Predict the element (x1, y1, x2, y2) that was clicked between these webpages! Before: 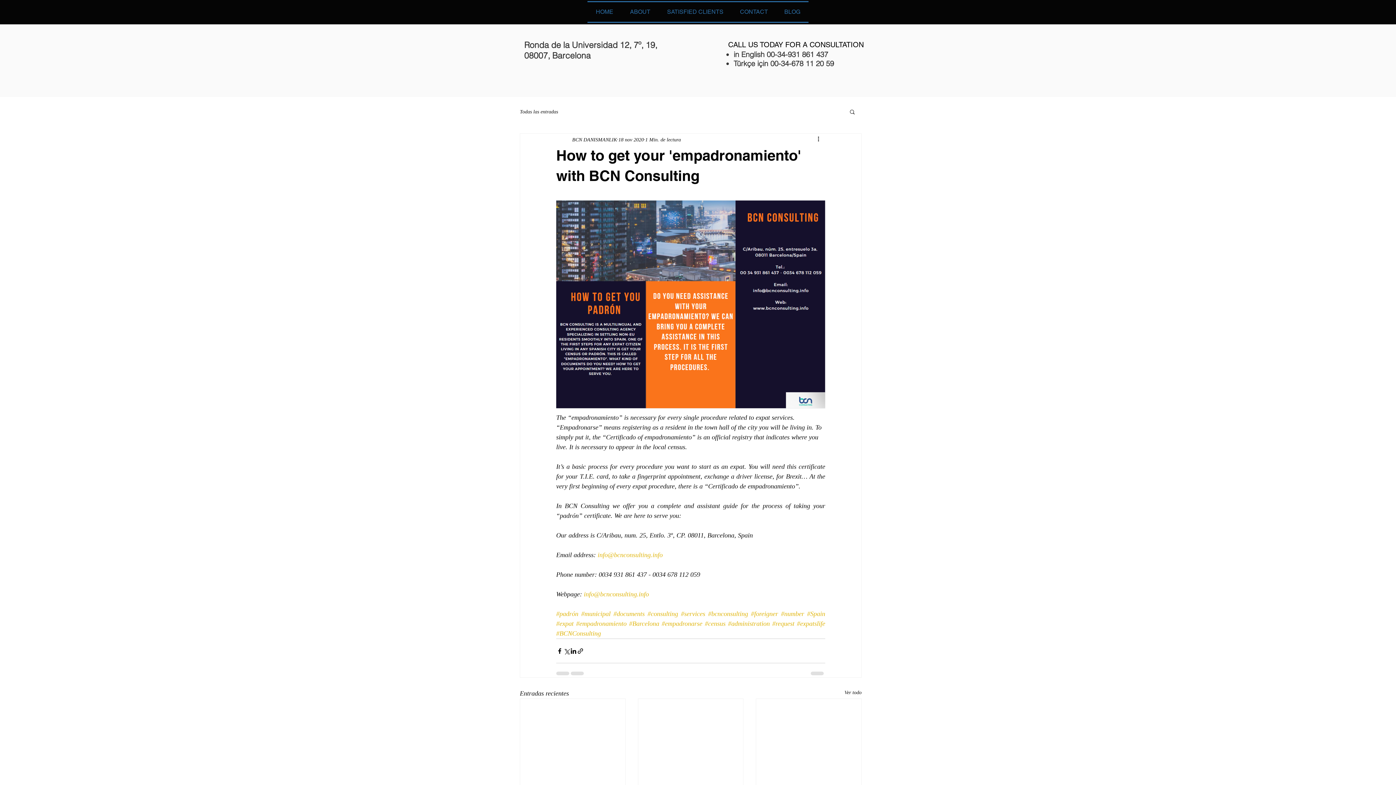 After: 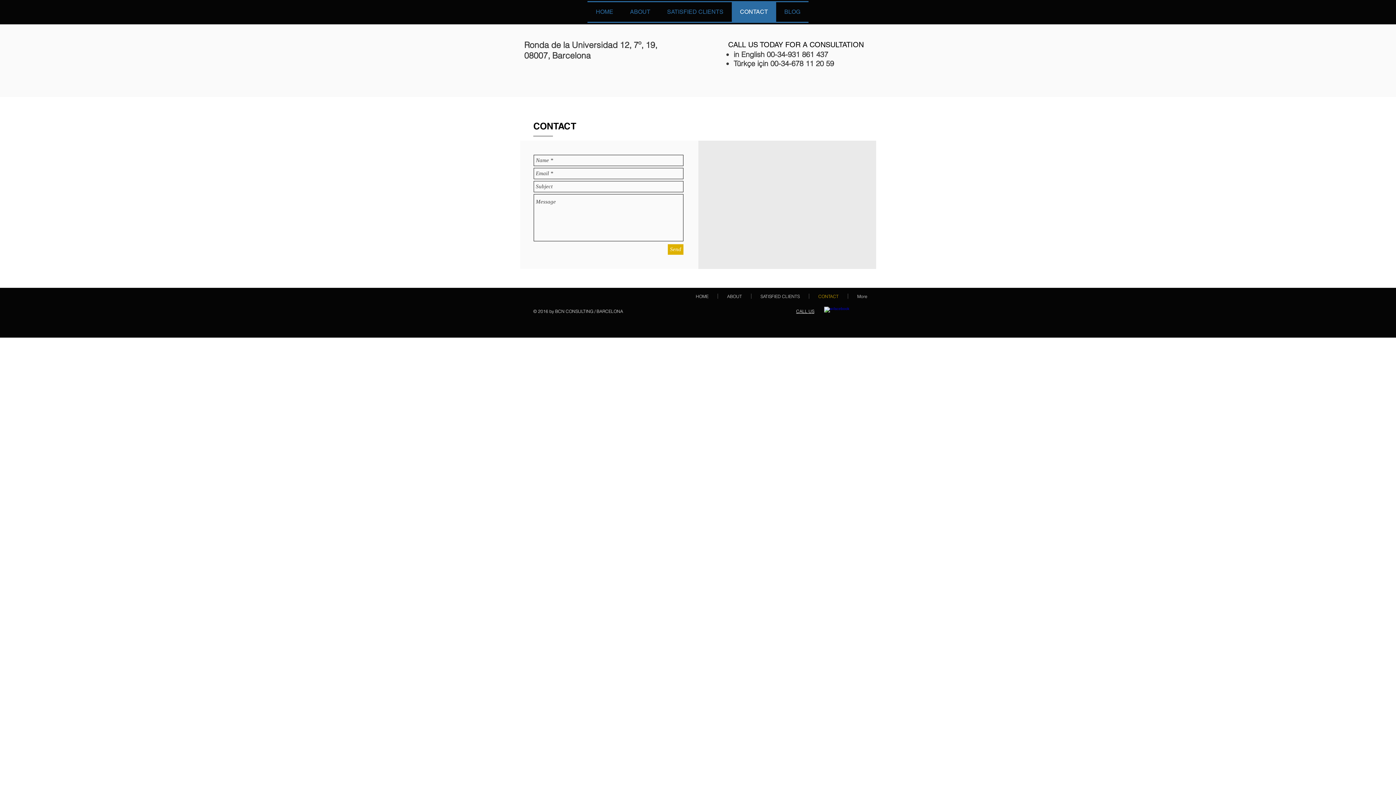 Action: label: CONTACT bbox: (732, 2, 776, 21)